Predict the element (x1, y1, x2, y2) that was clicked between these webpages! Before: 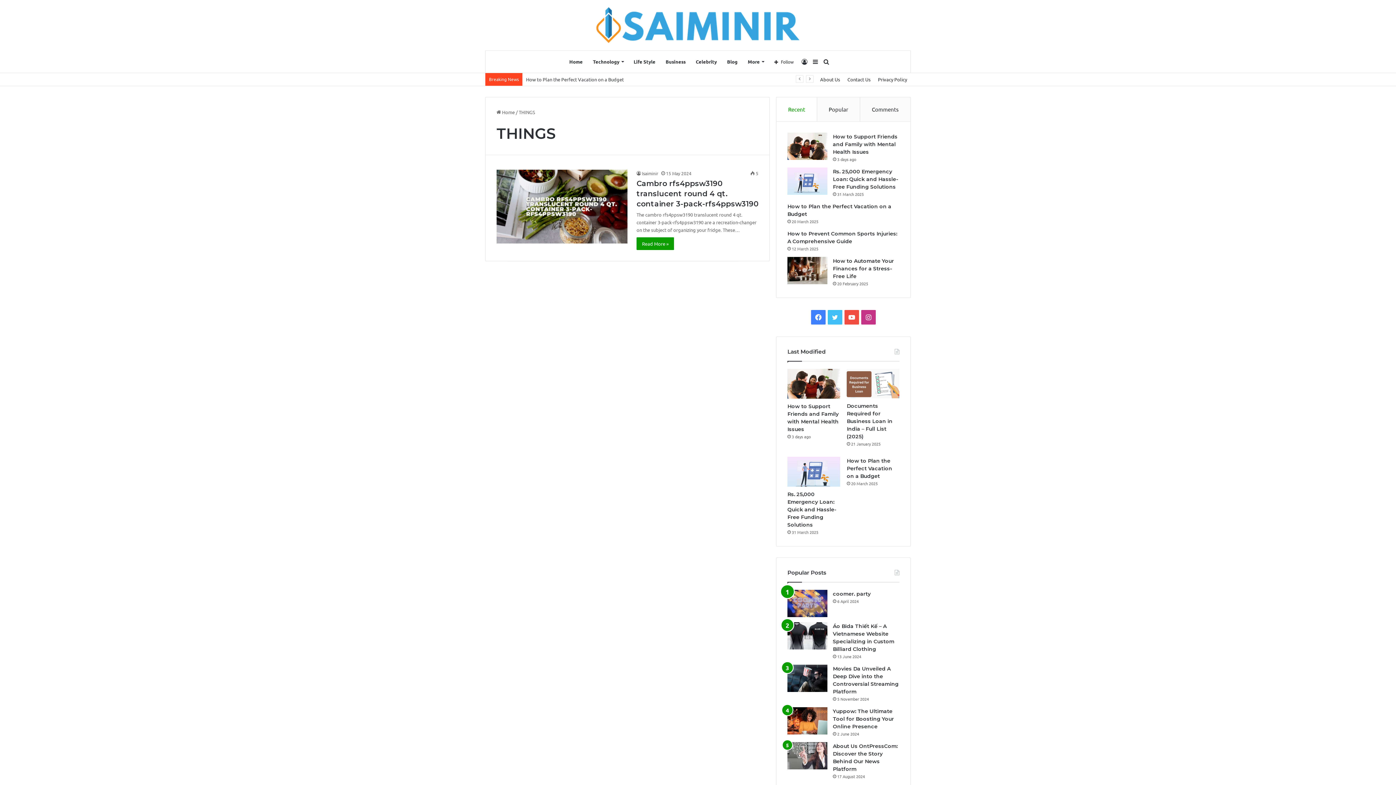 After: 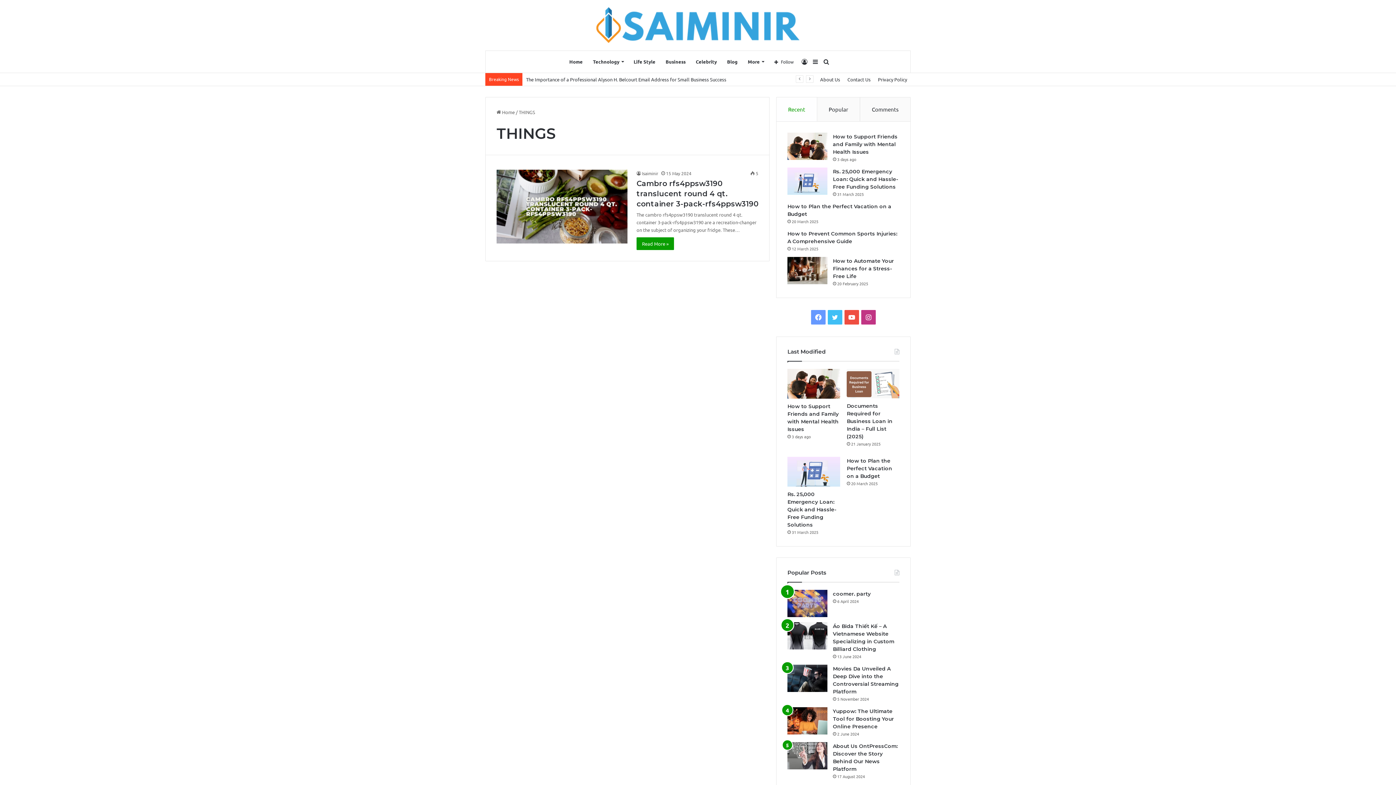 Action: bbox: (811, 310, 825, 324) label: Facebook